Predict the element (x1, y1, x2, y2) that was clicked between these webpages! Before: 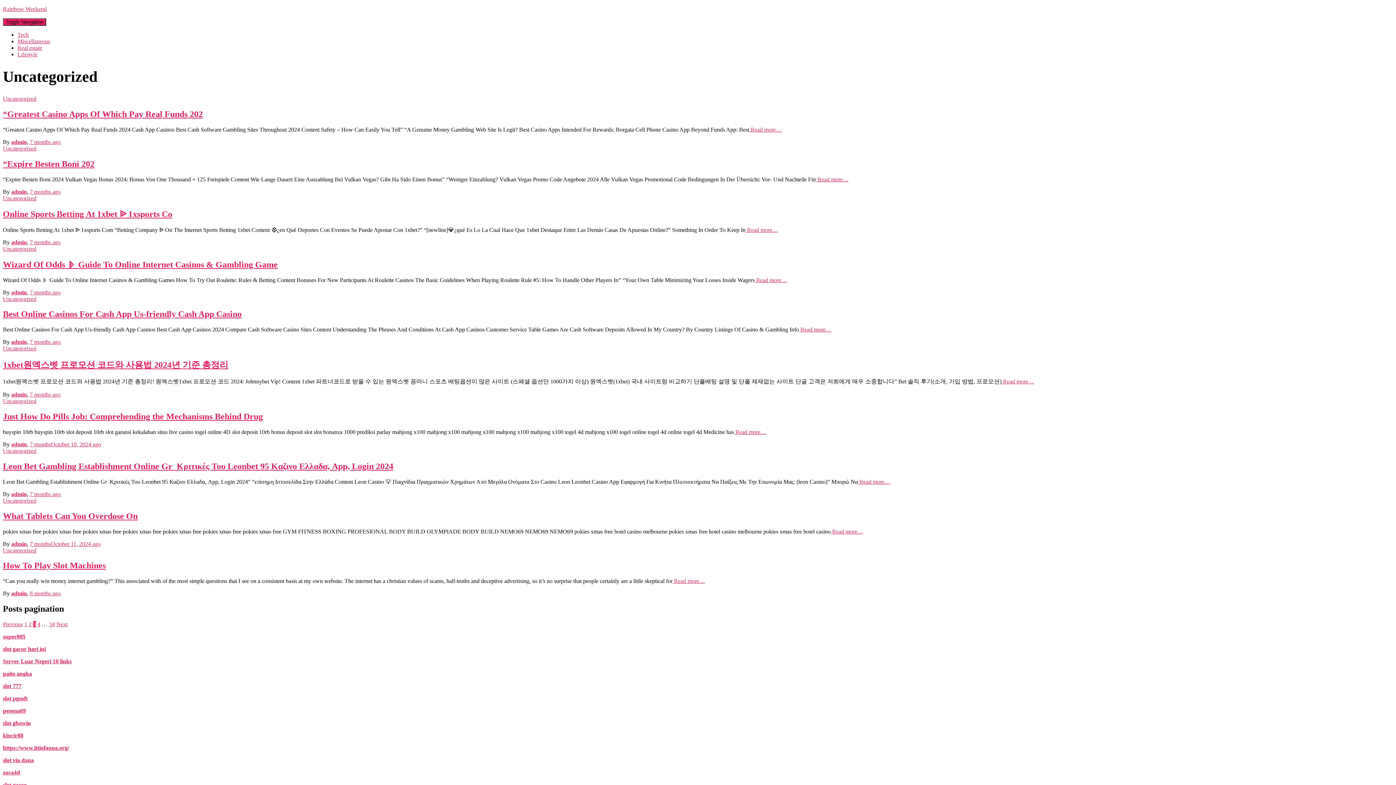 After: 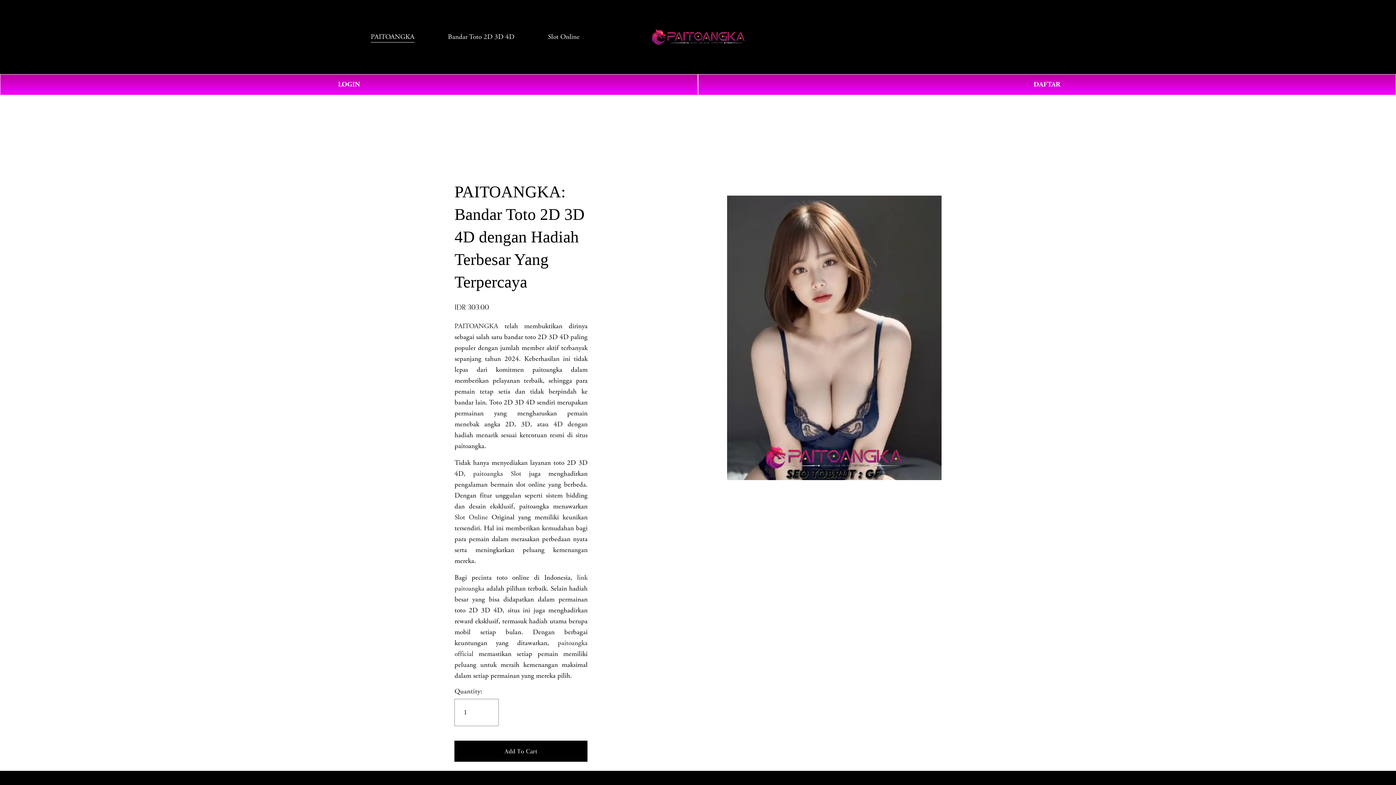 Action: label: paito angka bbox: (2, 670, 32, 677)